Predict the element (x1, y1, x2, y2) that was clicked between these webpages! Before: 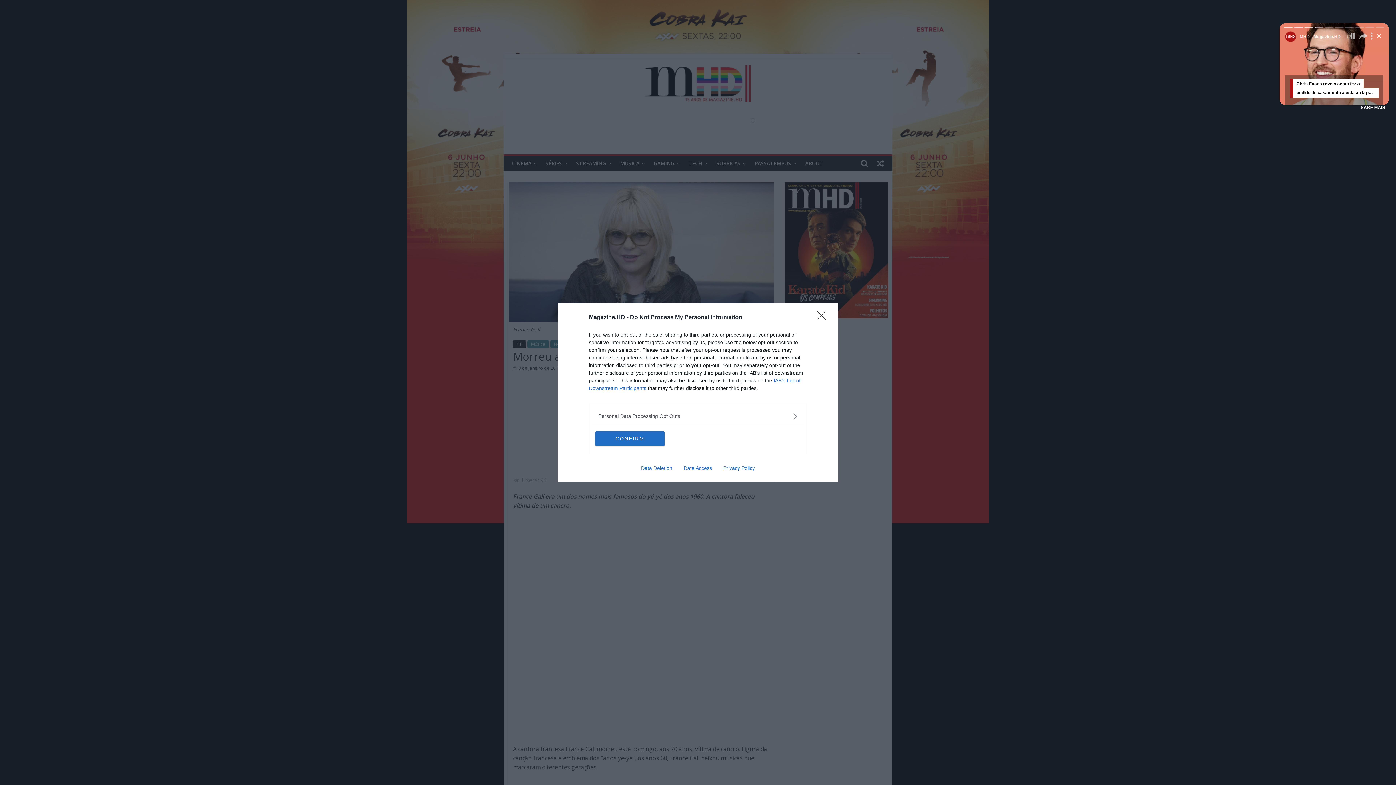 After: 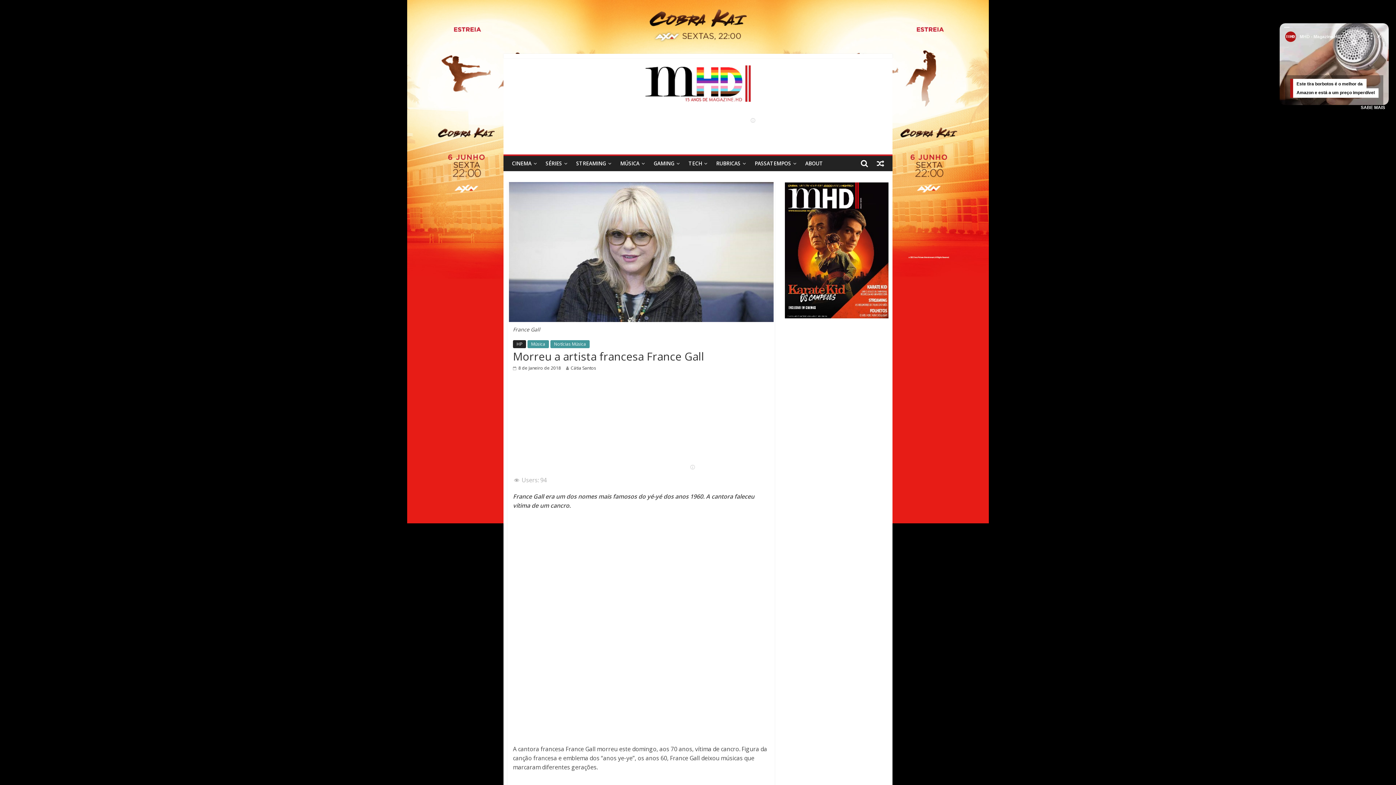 Action: bbox: (817, 310, 830, 324) label: Close